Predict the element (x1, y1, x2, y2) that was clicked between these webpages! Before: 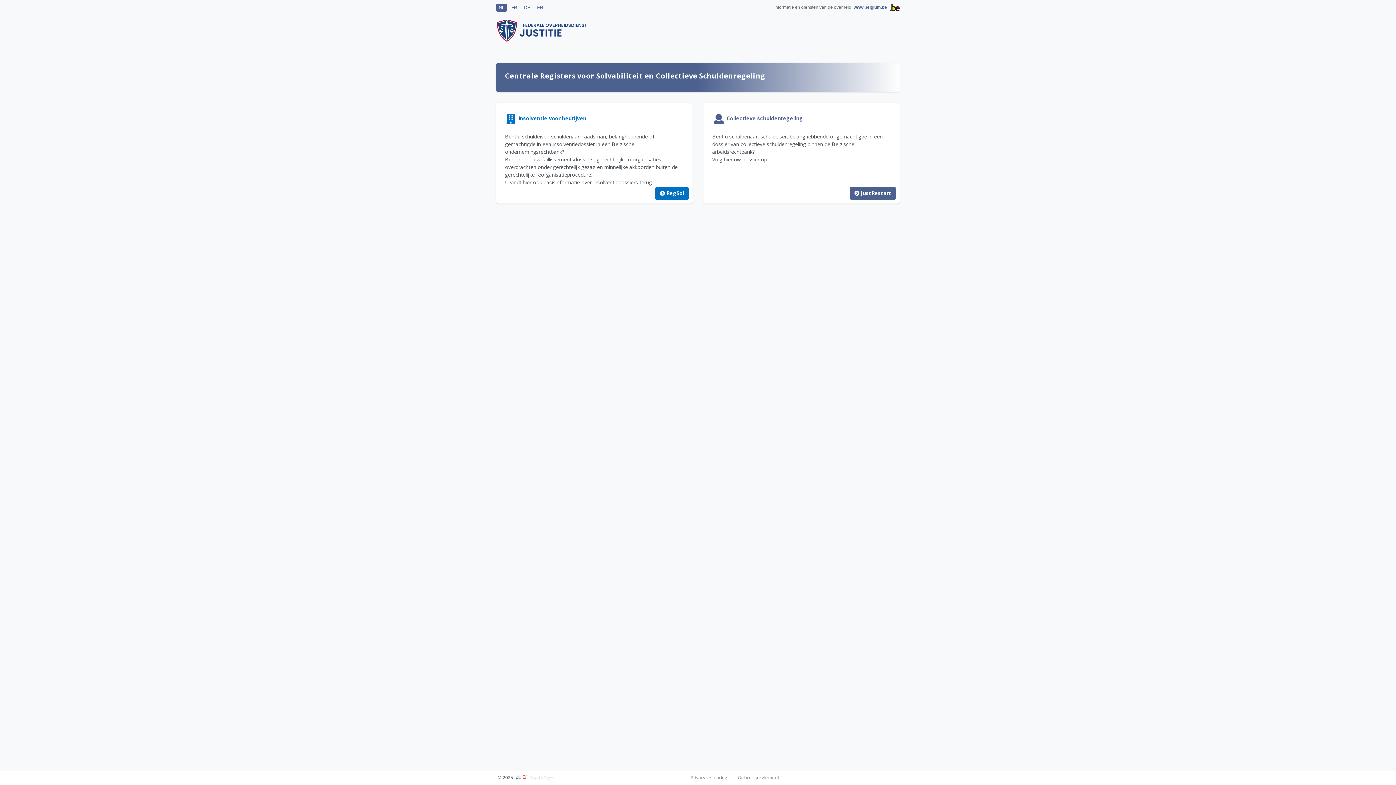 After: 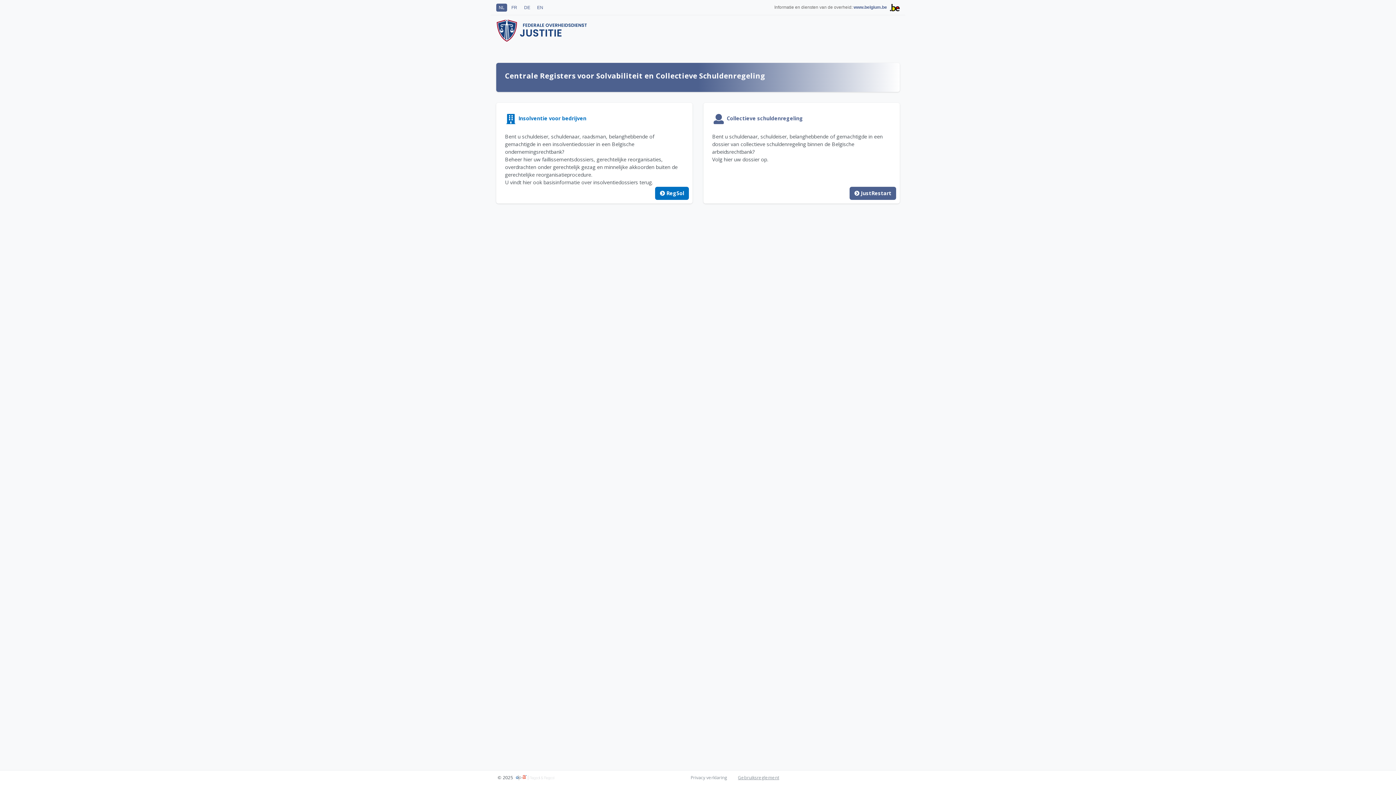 Action: label: Gebruiksreglement bbox: (738, 774, 779, 781)